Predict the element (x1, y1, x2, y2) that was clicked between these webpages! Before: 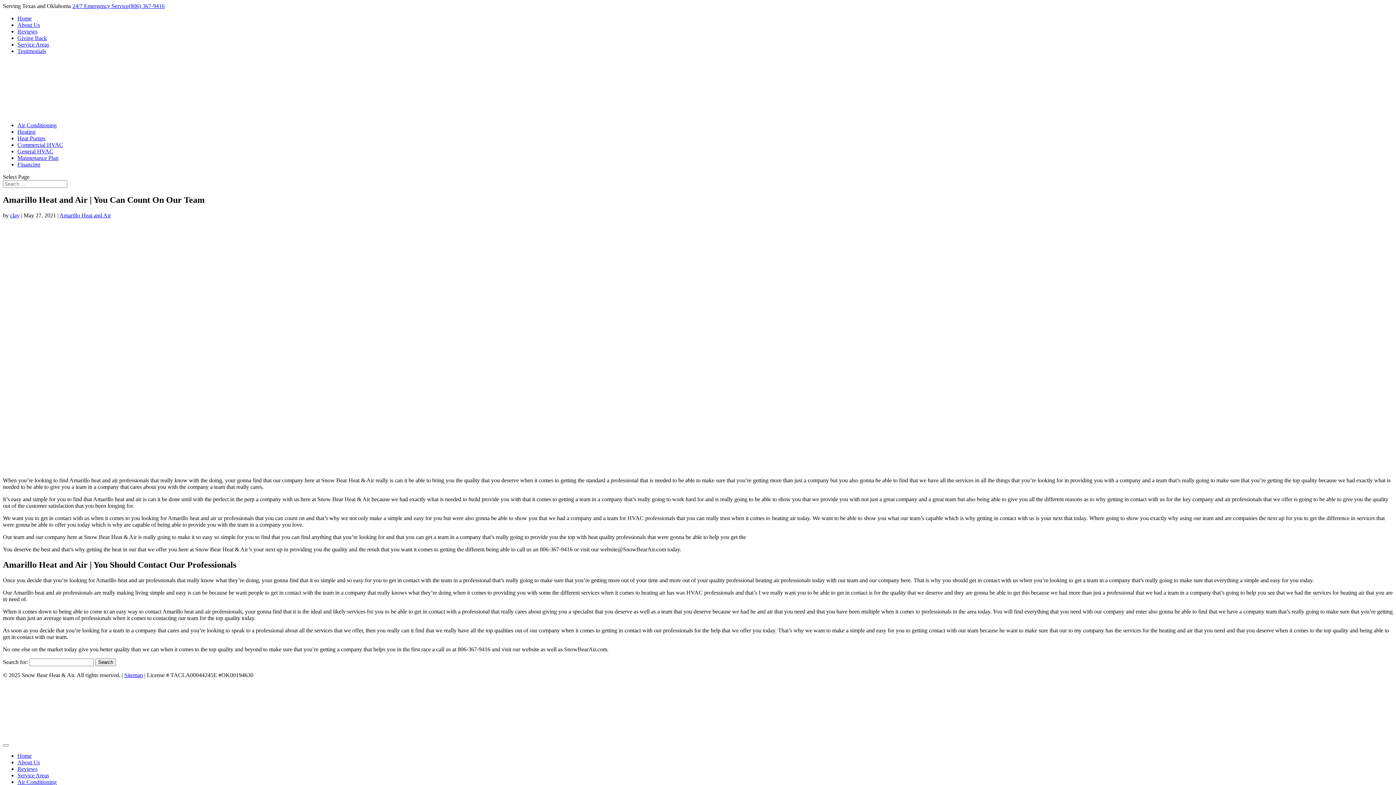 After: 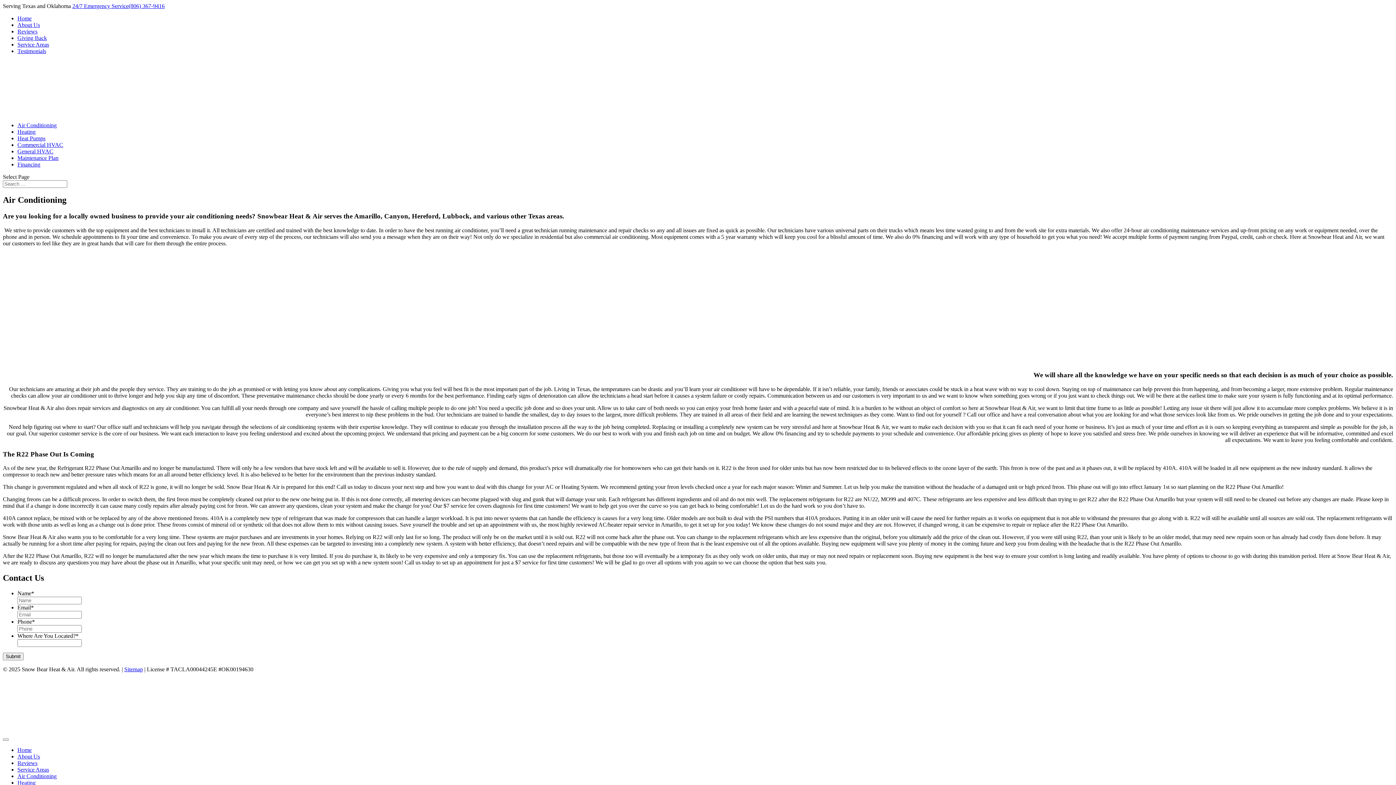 Action: bbox: (17, 122, 56, 128) label: Air Conditioning